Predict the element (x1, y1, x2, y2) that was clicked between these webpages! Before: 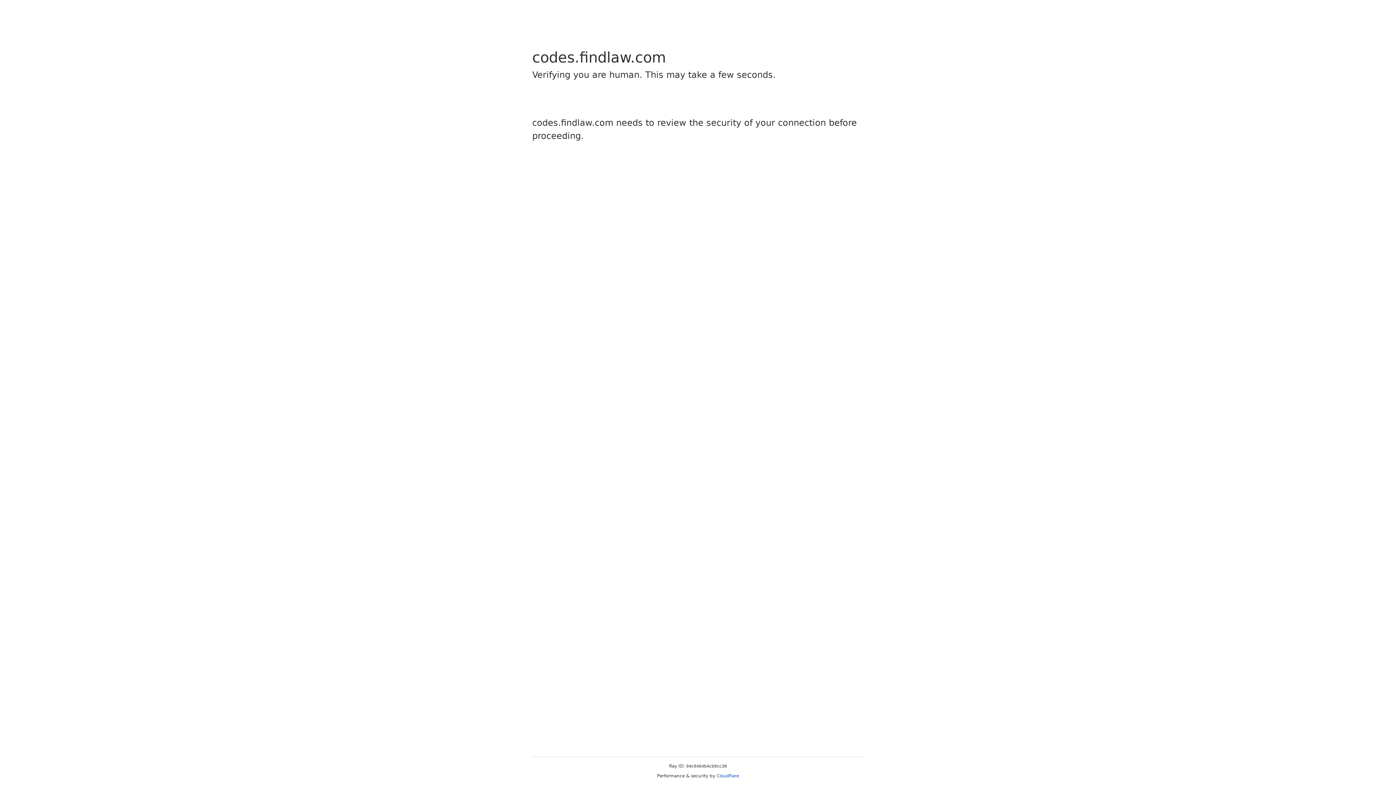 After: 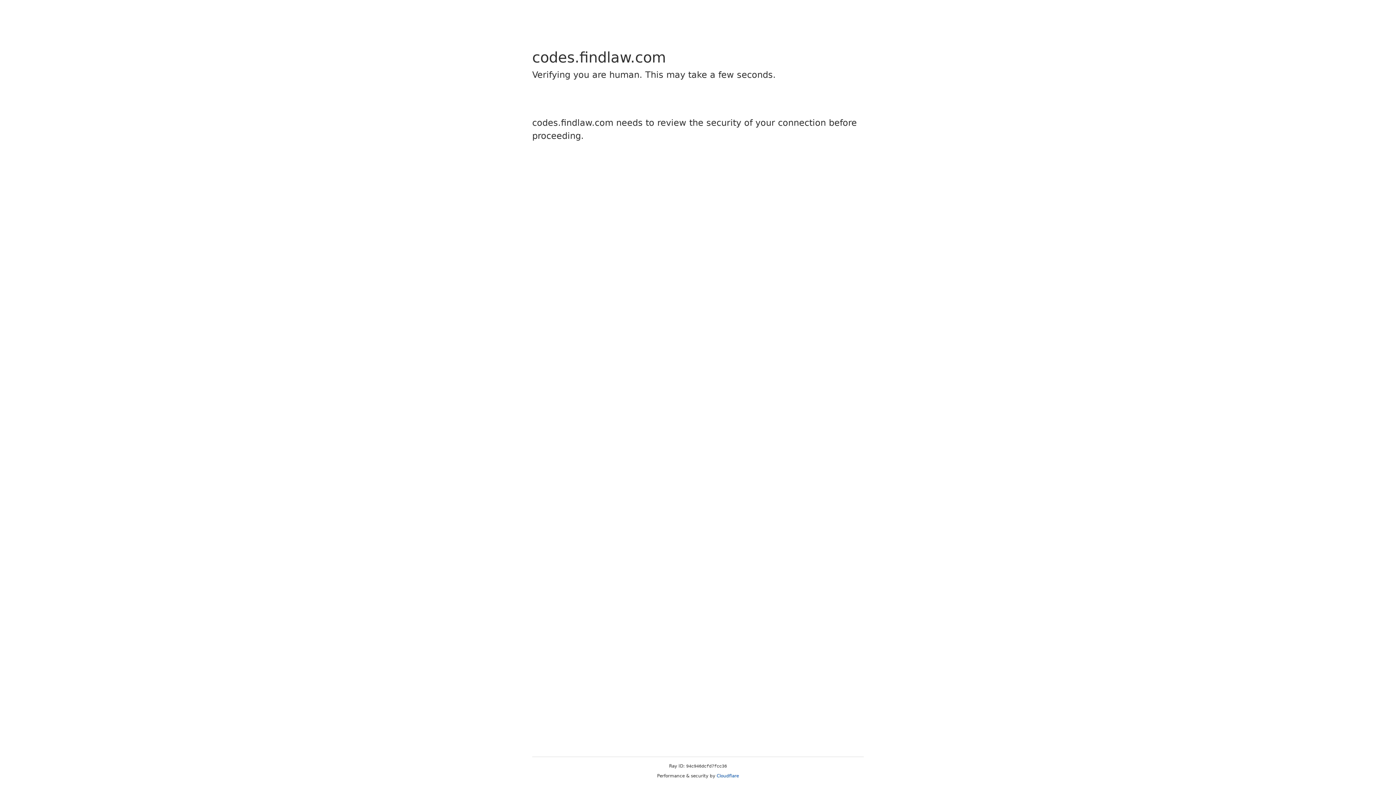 Action: label: Cloudflare bbox: (716, 773, 739, 778)